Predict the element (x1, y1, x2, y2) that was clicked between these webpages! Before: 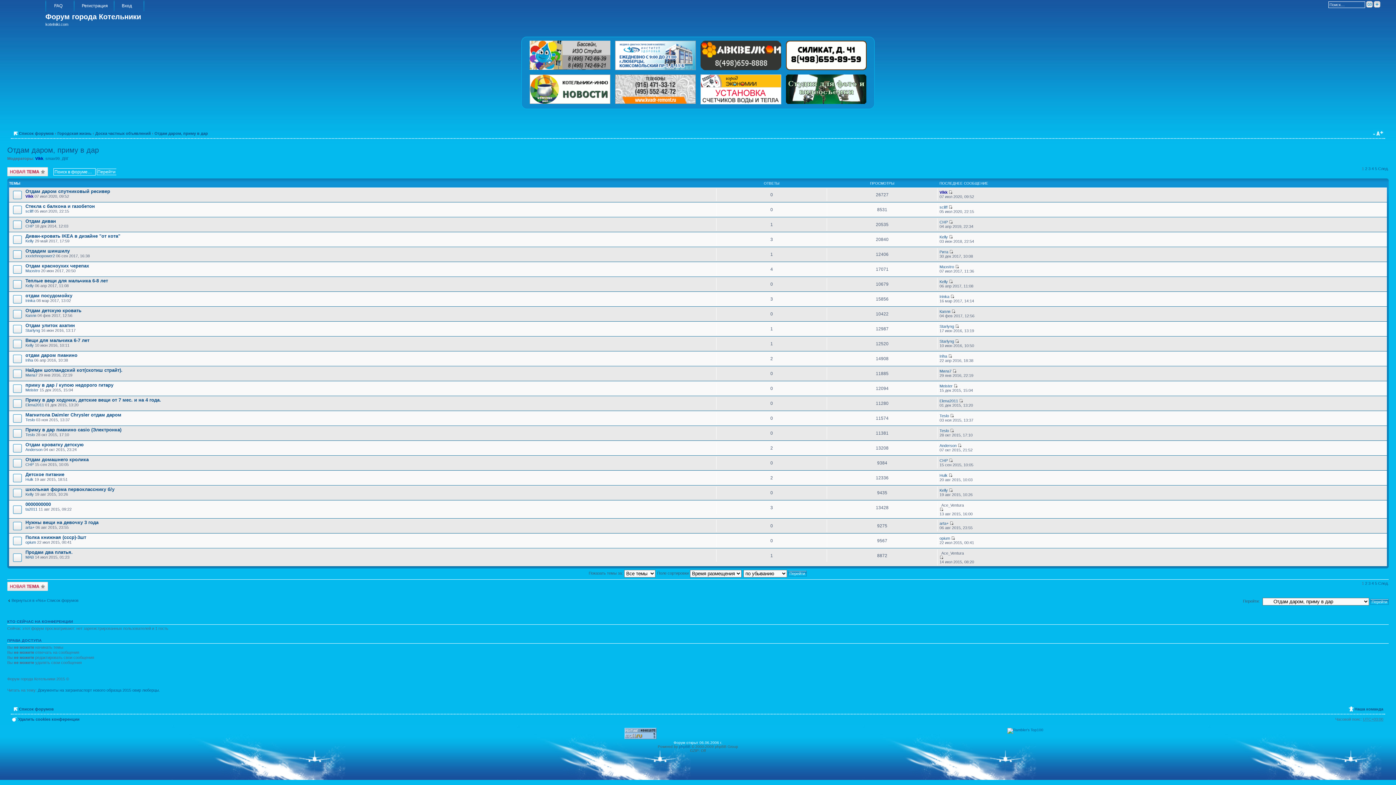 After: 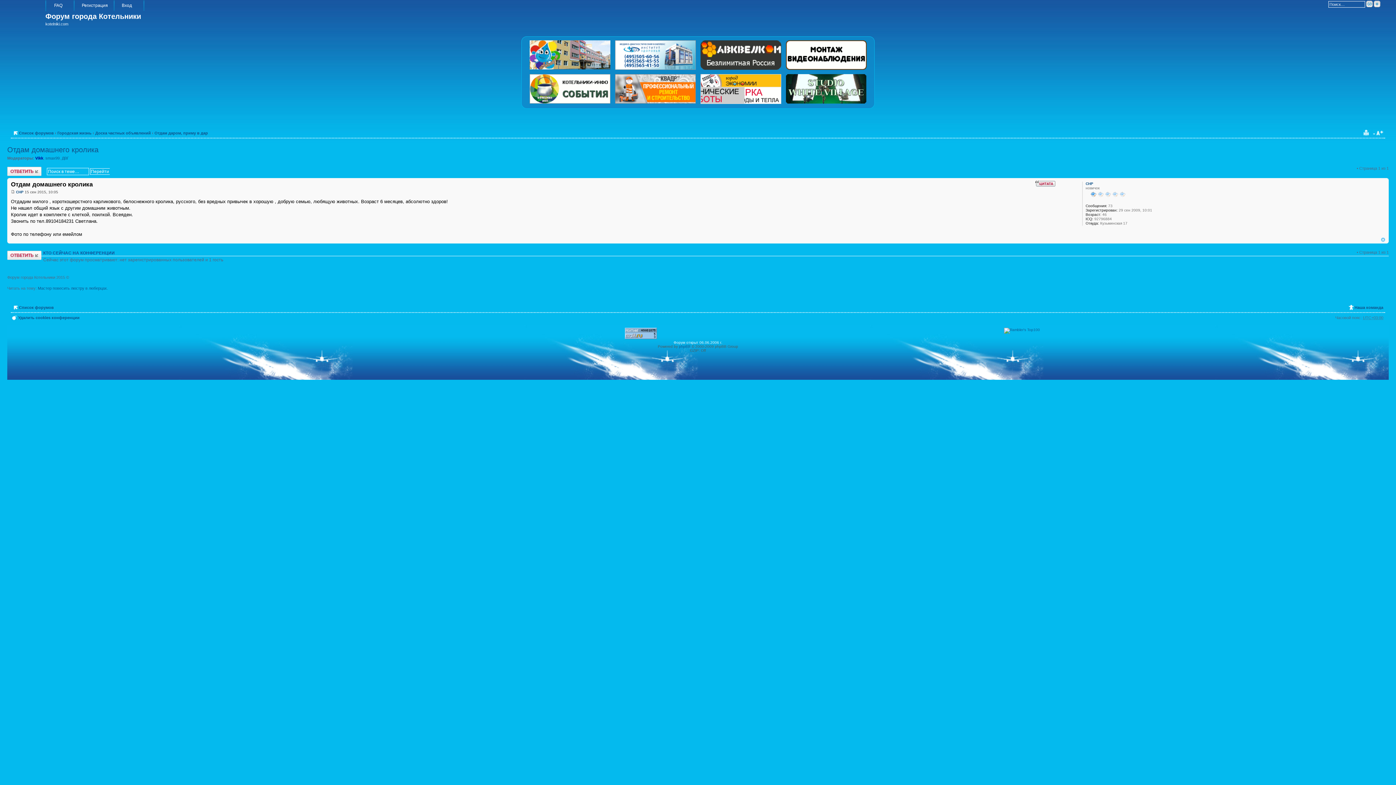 Action: label: Перейти к последнему сообщению bbox: (949, 458, 953, 462)